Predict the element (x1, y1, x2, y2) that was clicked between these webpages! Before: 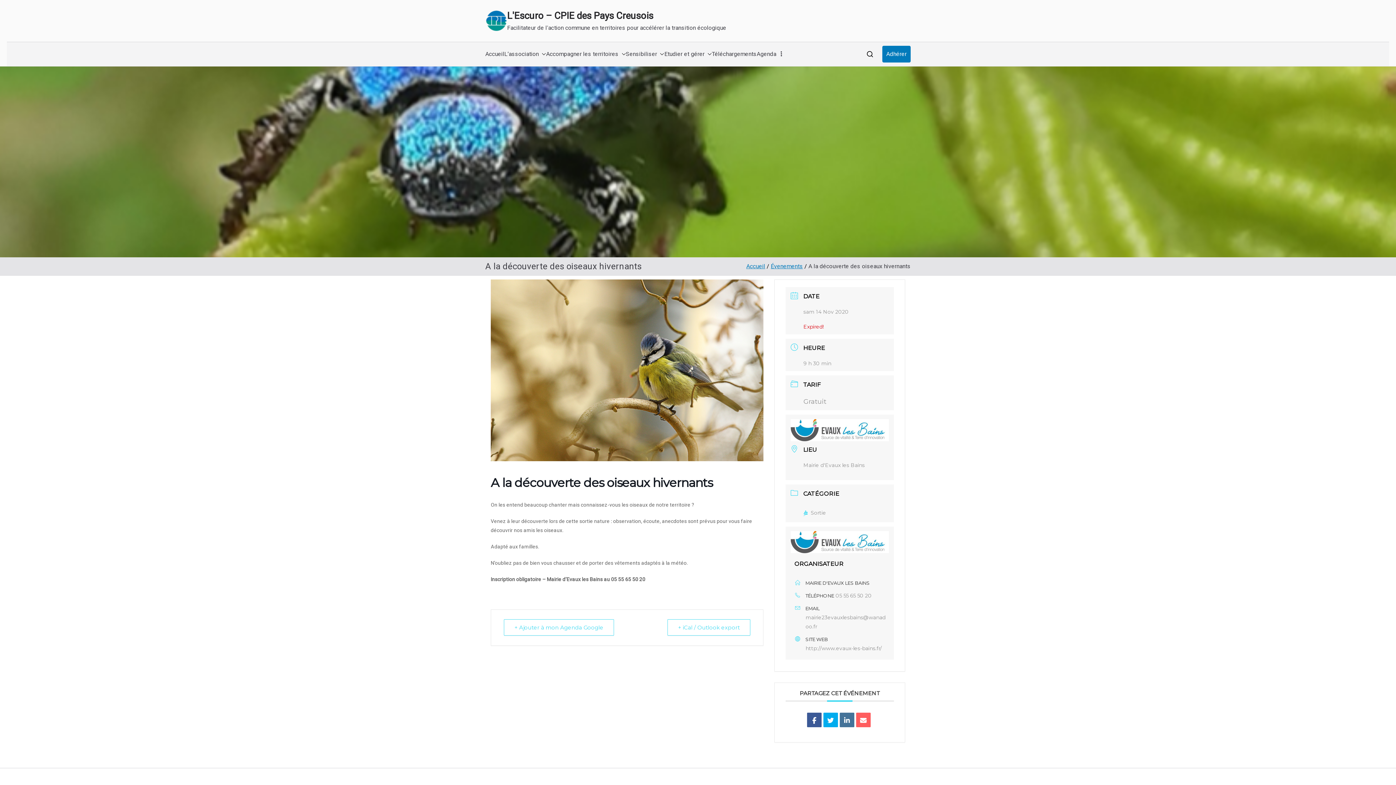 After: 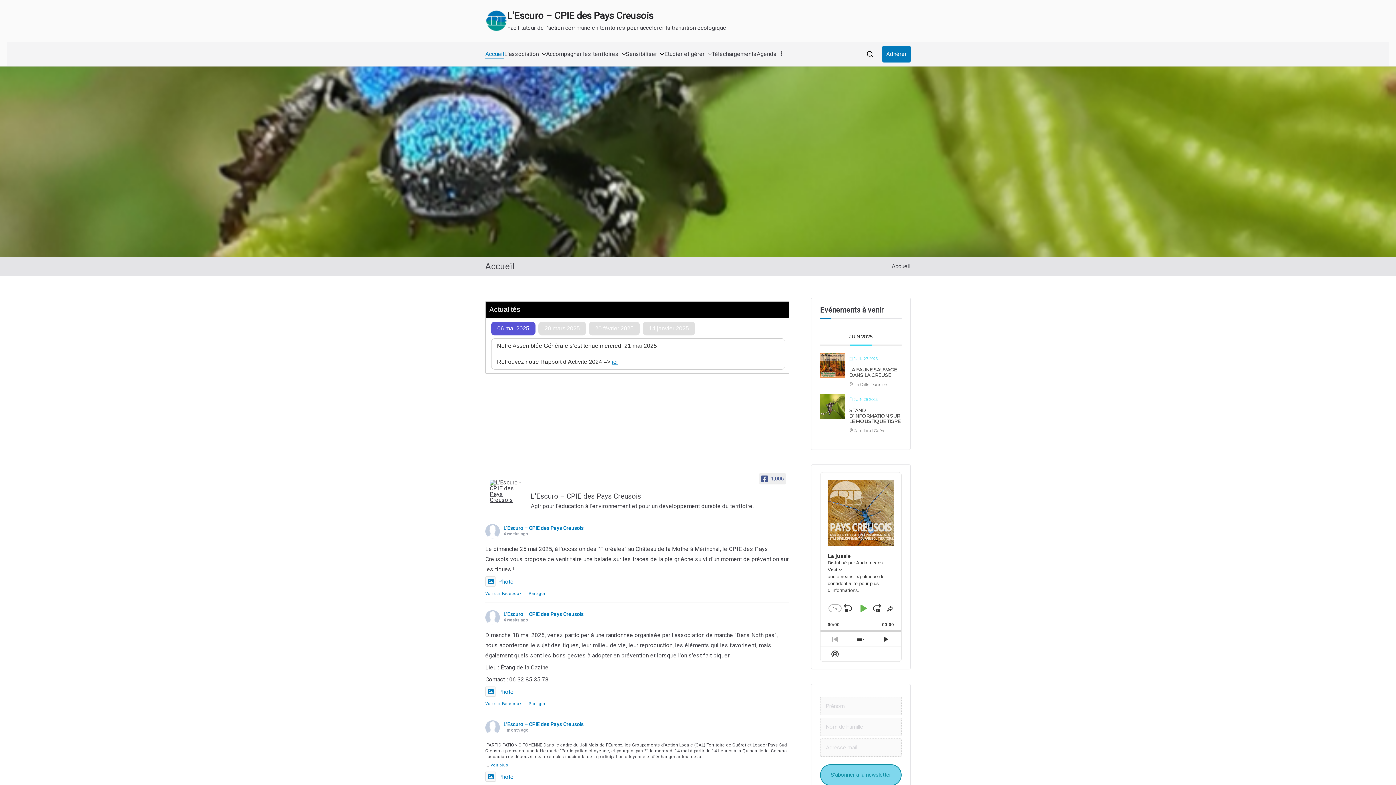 Action: bbox: (485, 10, 507, 31)